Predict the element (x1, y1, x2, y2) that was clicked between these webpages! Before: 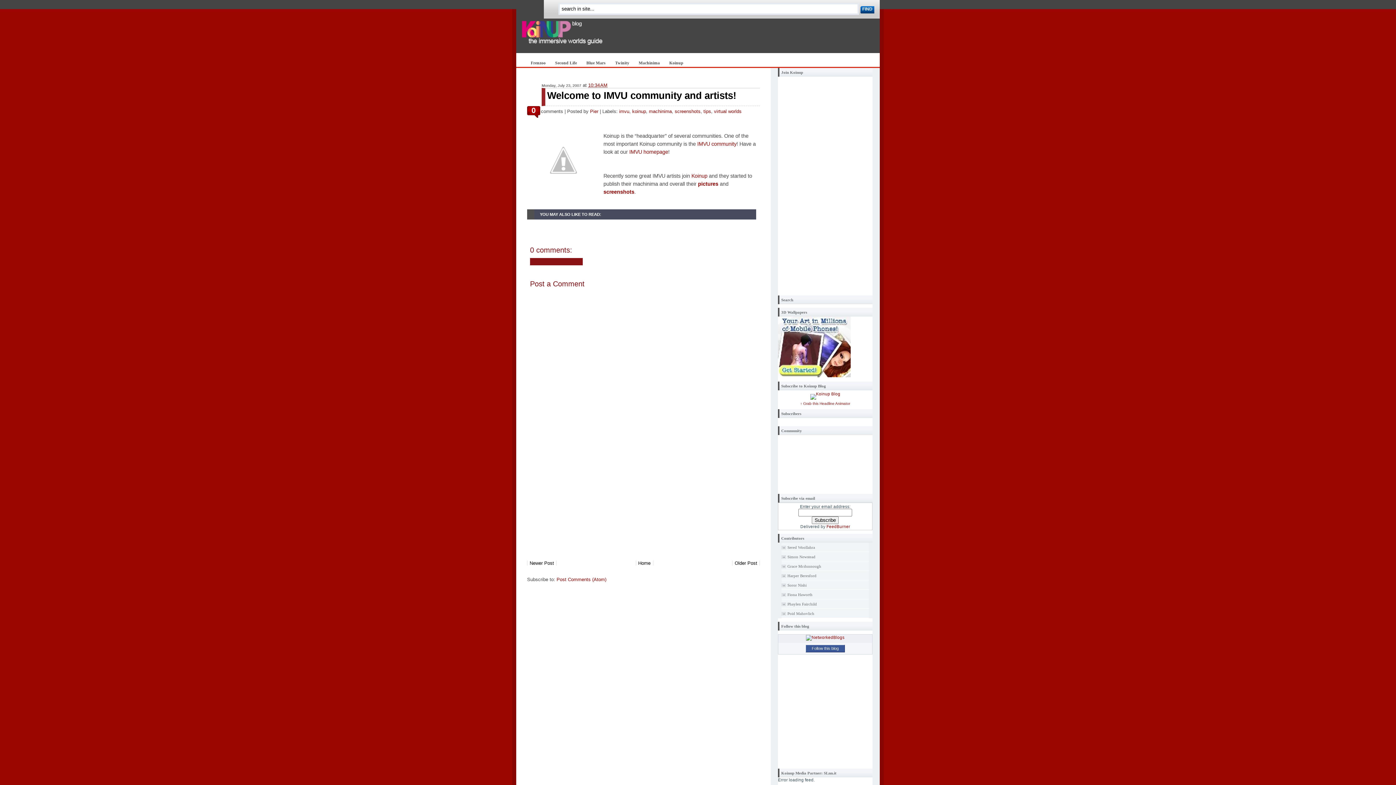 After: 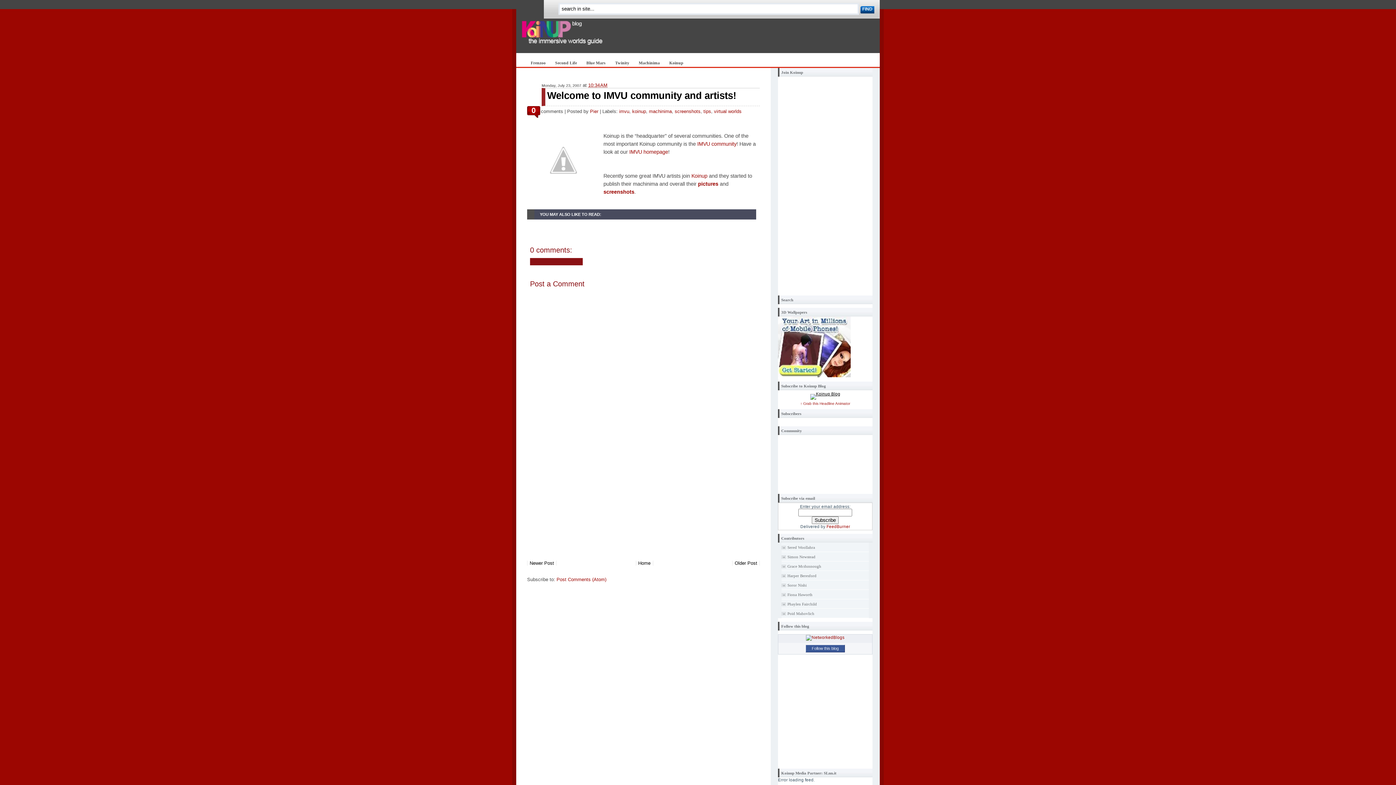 Action: bbox: (810, 391, 840, 396)